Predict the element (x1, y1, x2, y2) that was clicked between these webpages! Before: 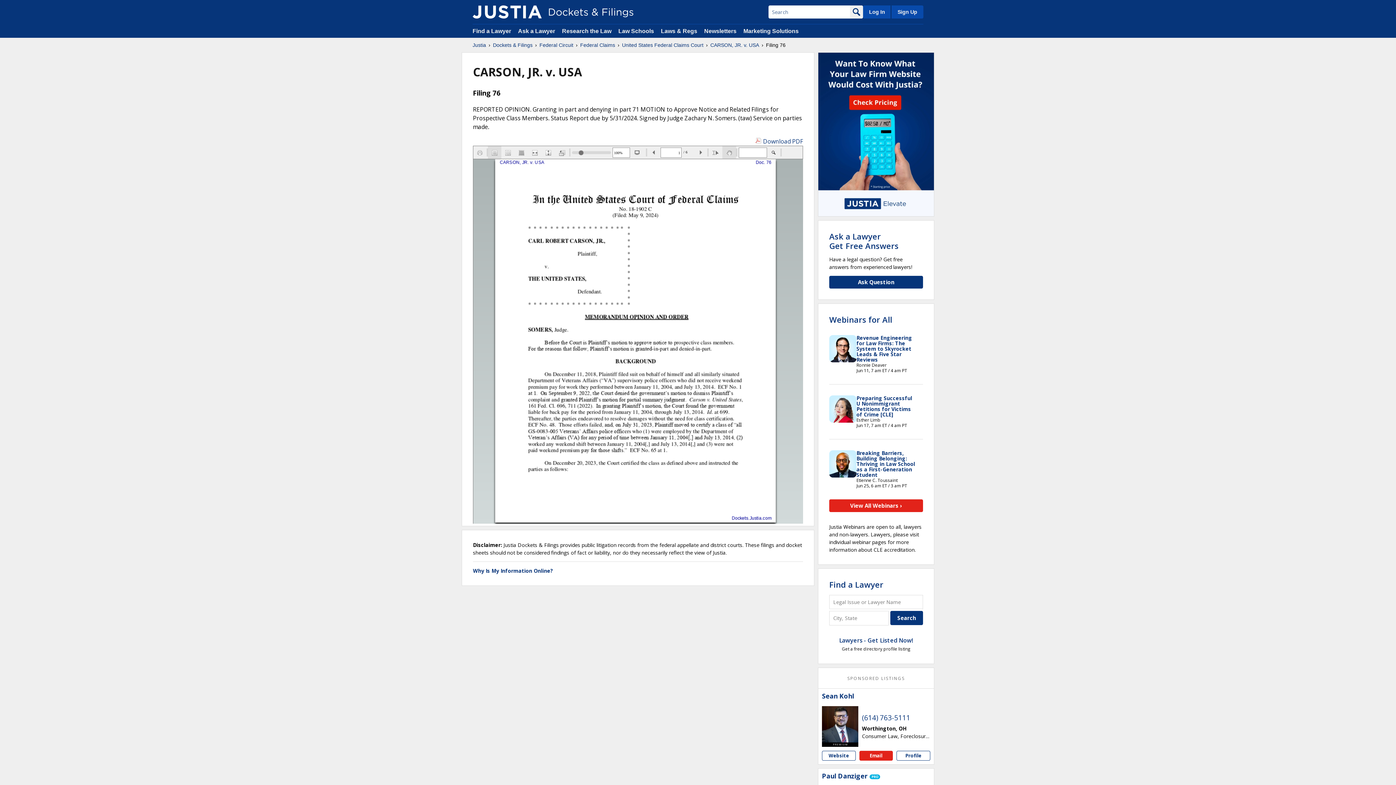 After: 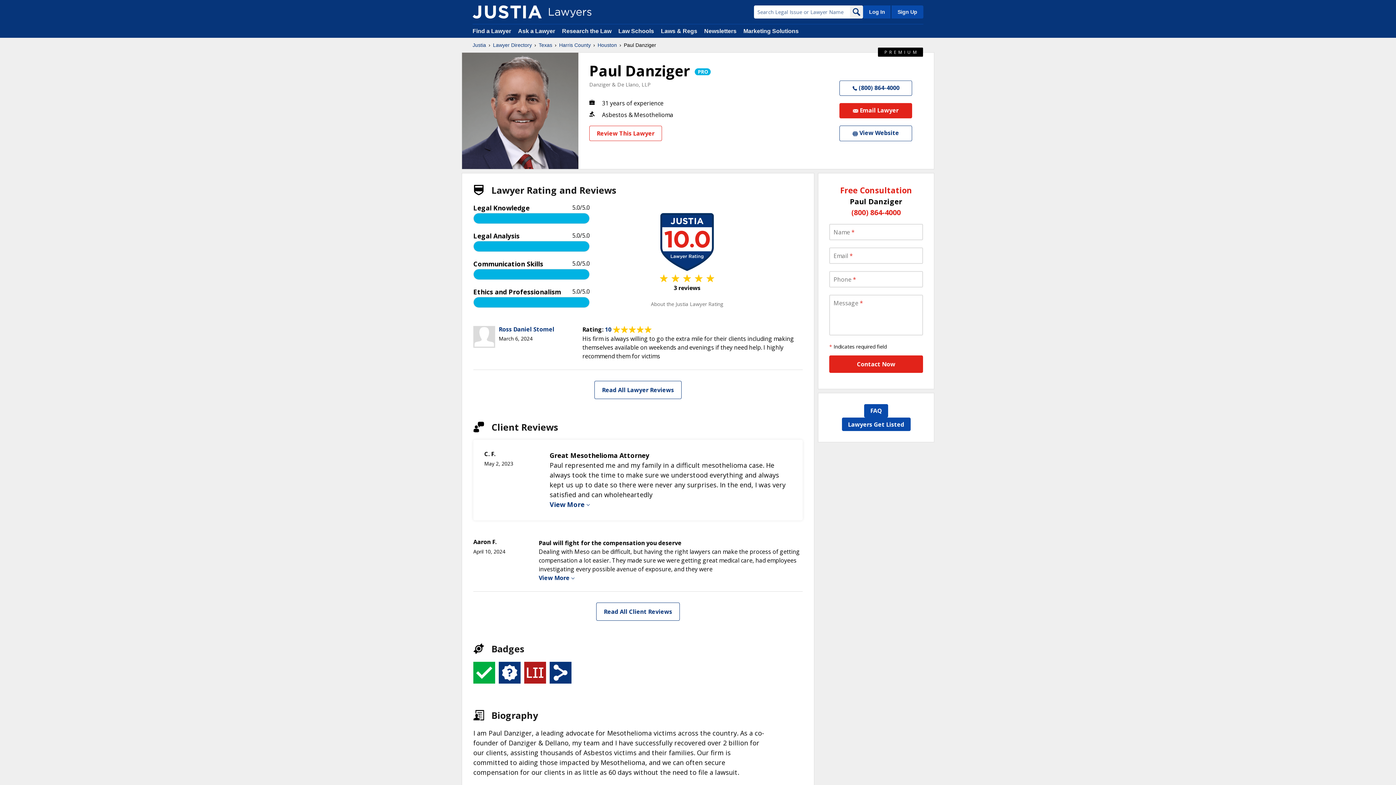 Action: label: Paul Danziger bbox: (822, 772, 867, 780)